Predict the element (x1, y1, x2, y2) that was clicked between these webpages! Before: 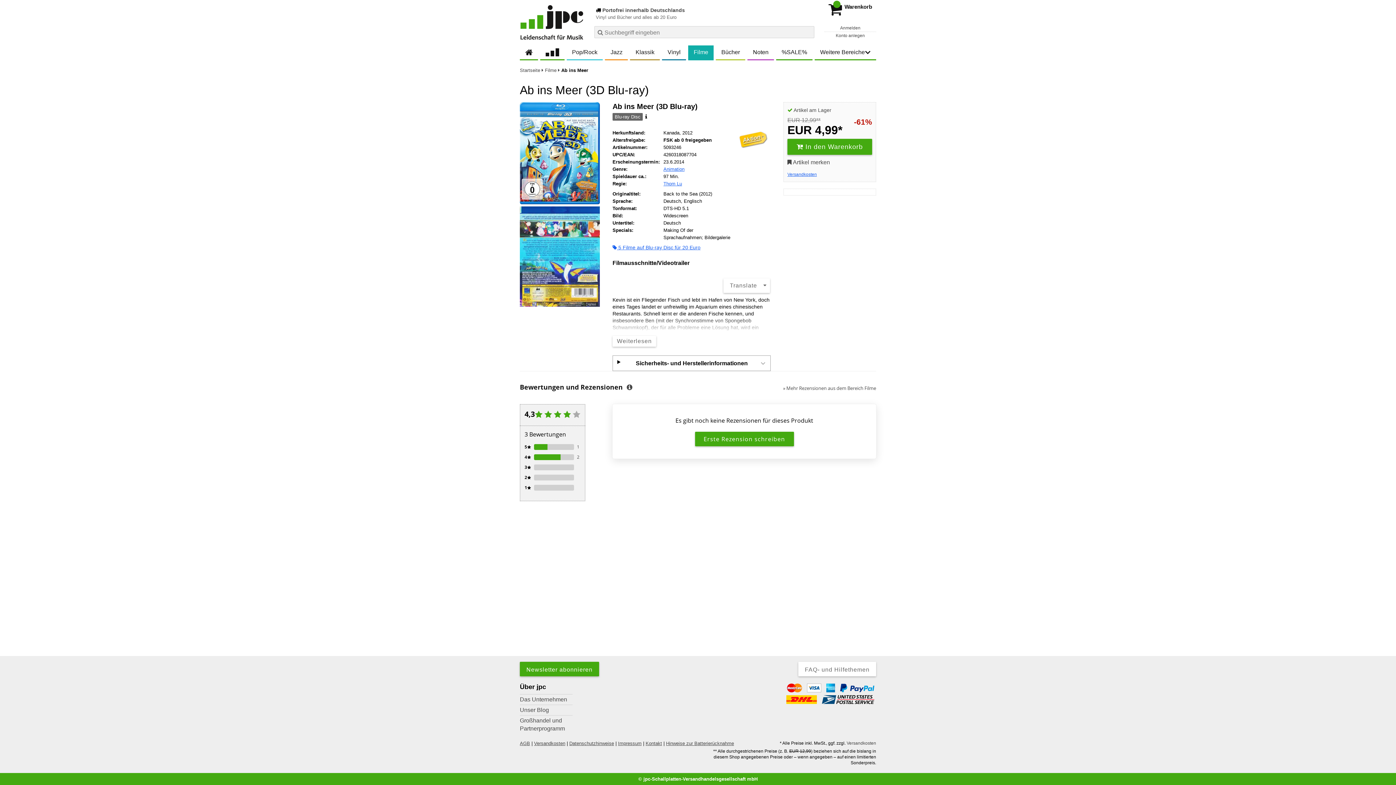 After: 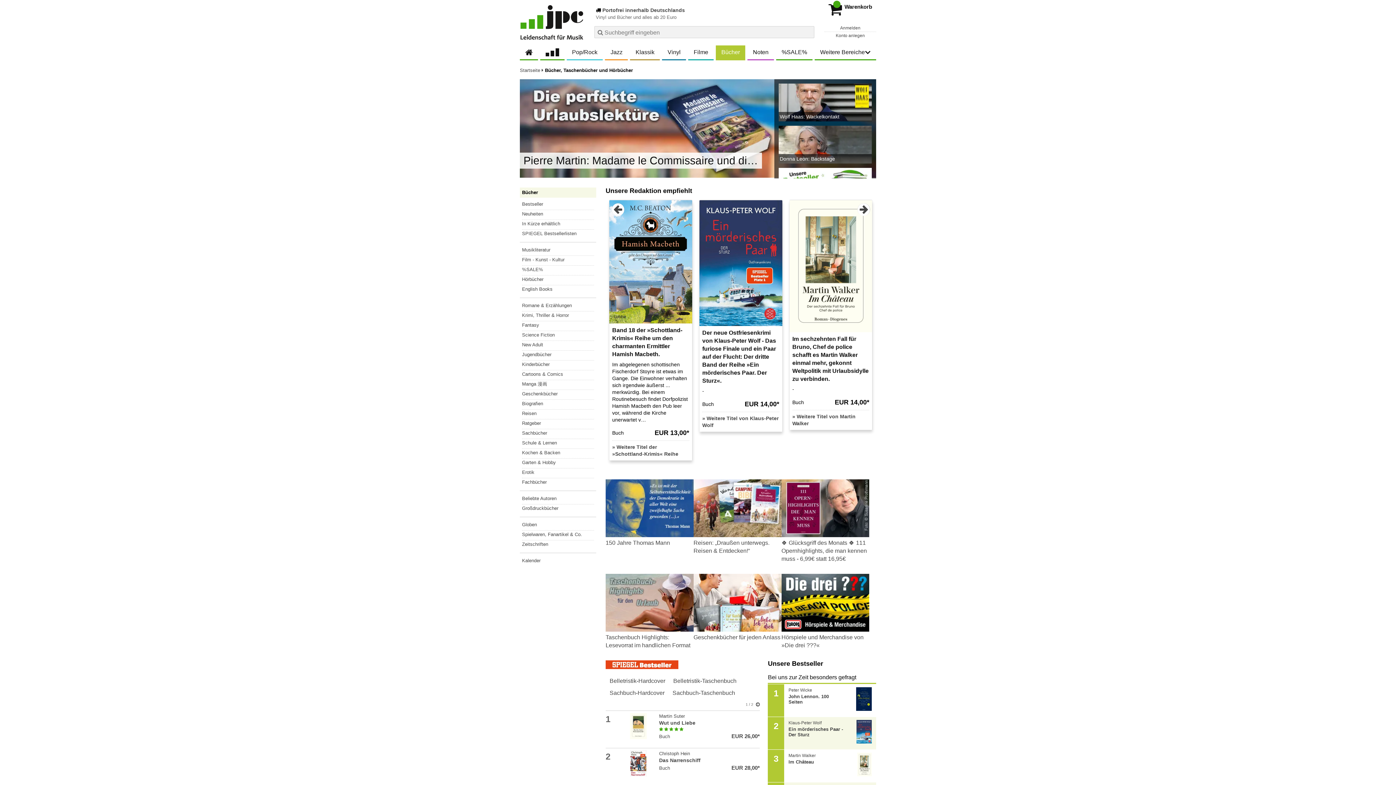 Action: bbox: (716, 45, 745, 59) label: Bücher